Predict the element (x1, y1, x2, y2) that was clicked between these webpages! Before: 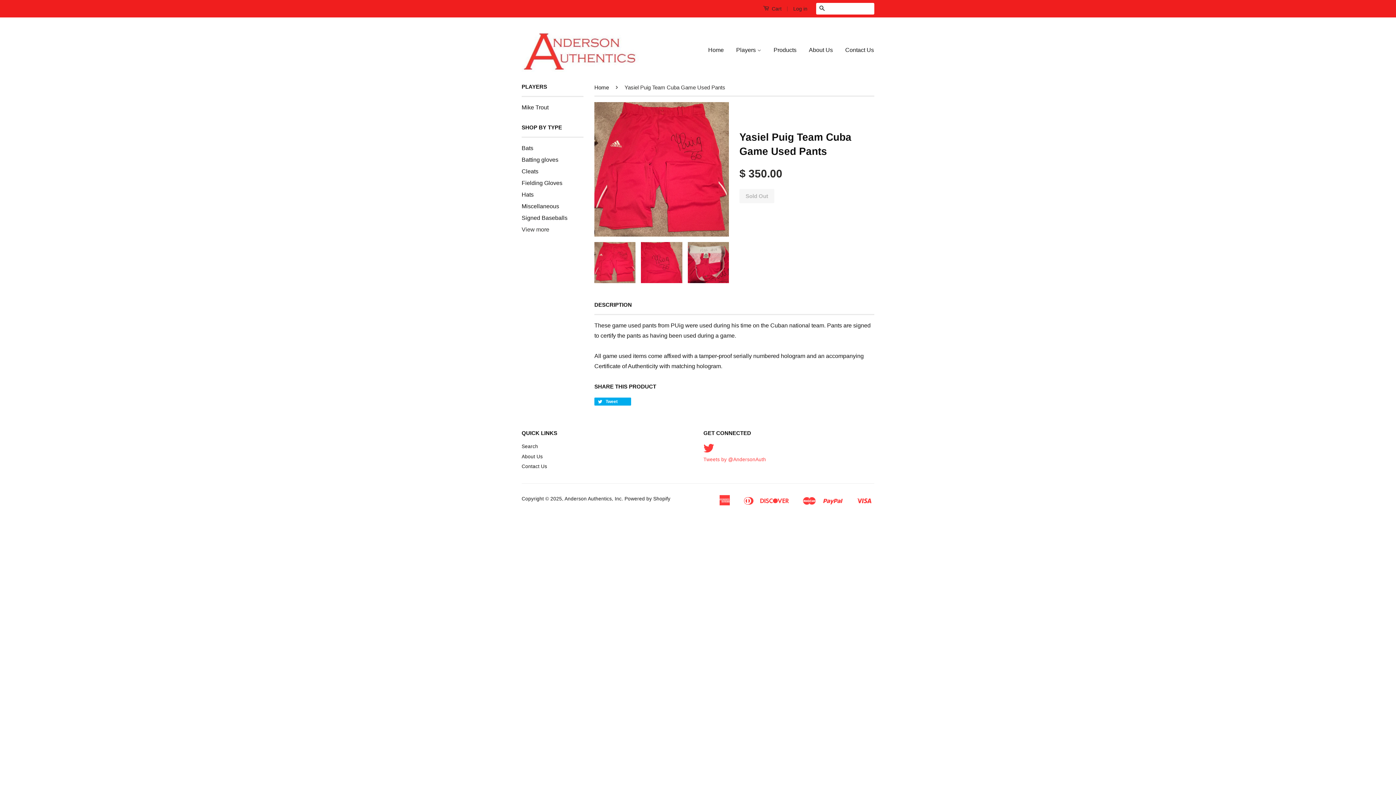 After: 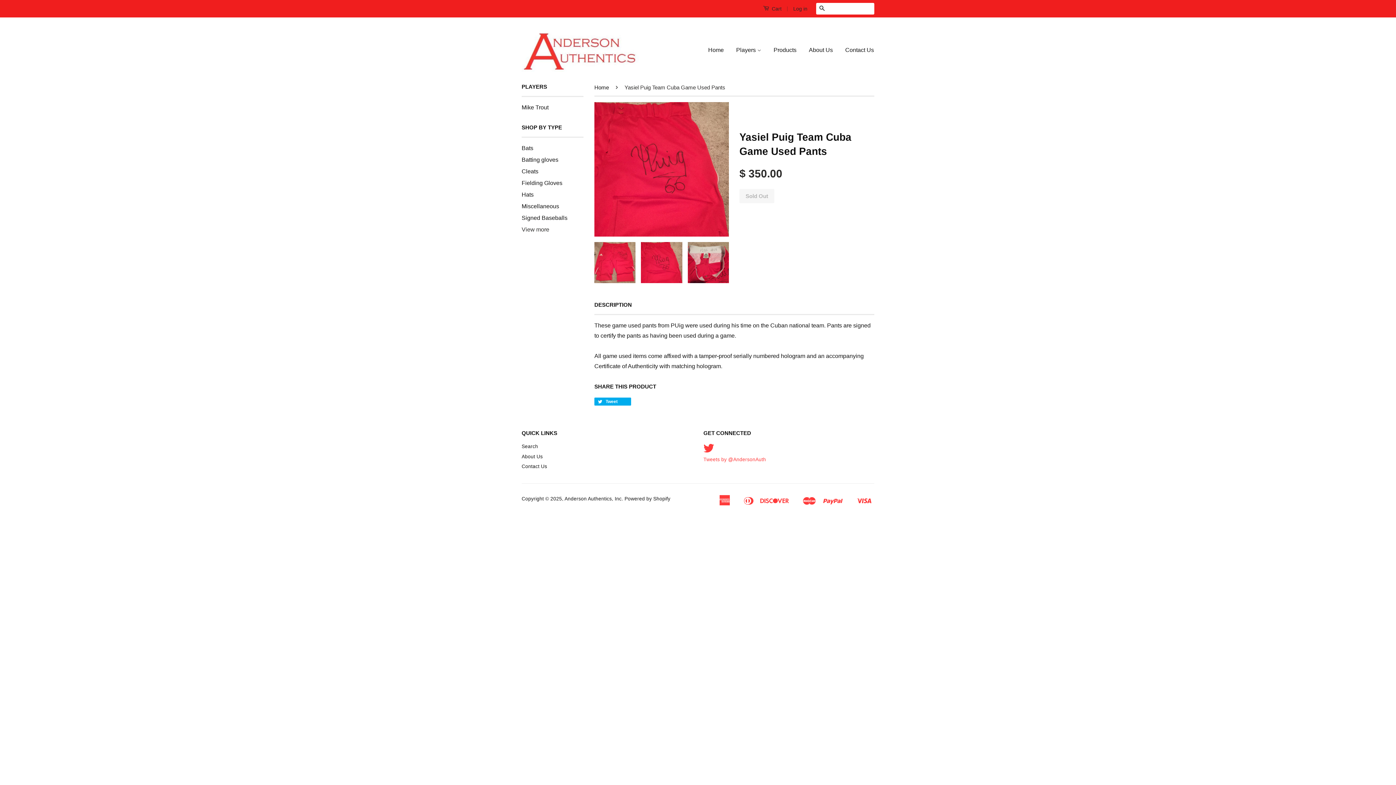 Action: bbox: (641, 242, 682, 283)